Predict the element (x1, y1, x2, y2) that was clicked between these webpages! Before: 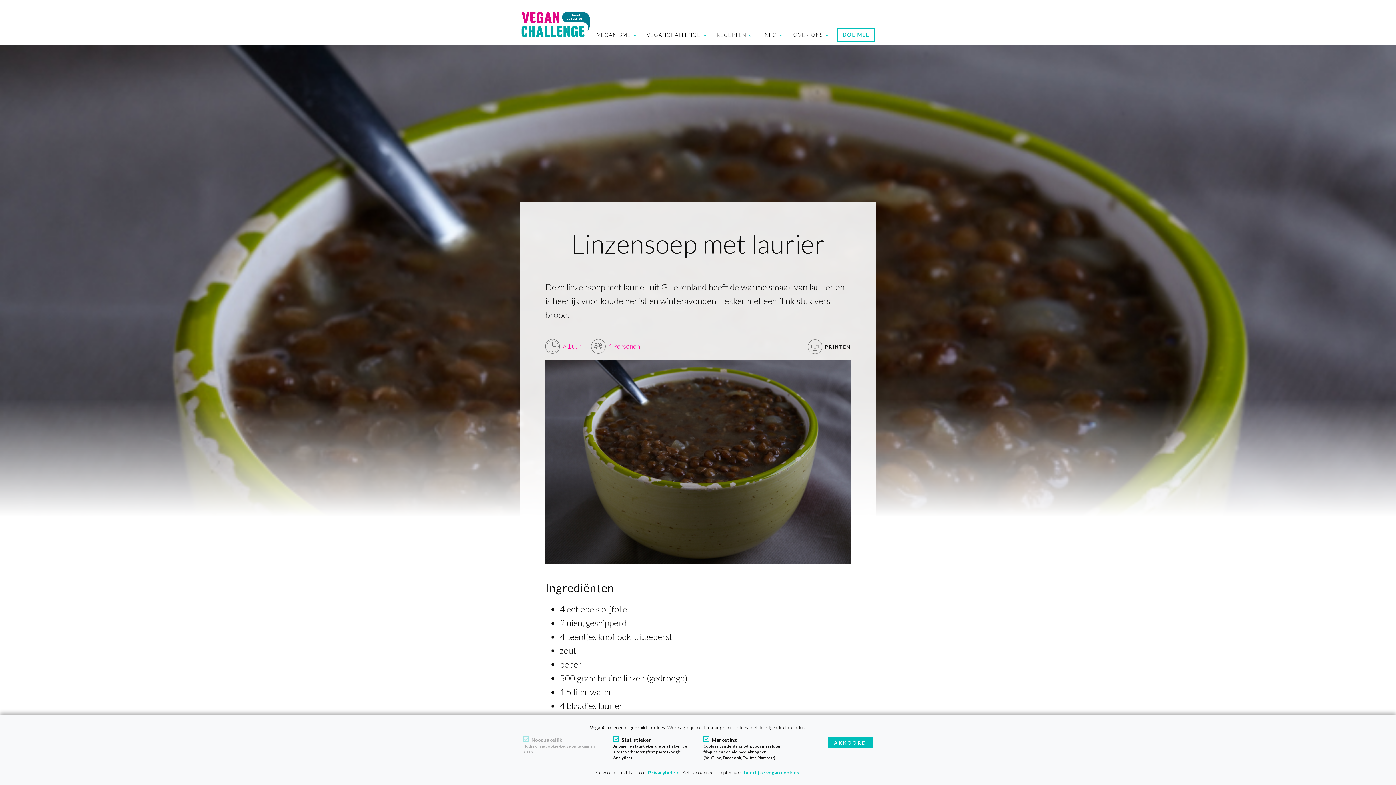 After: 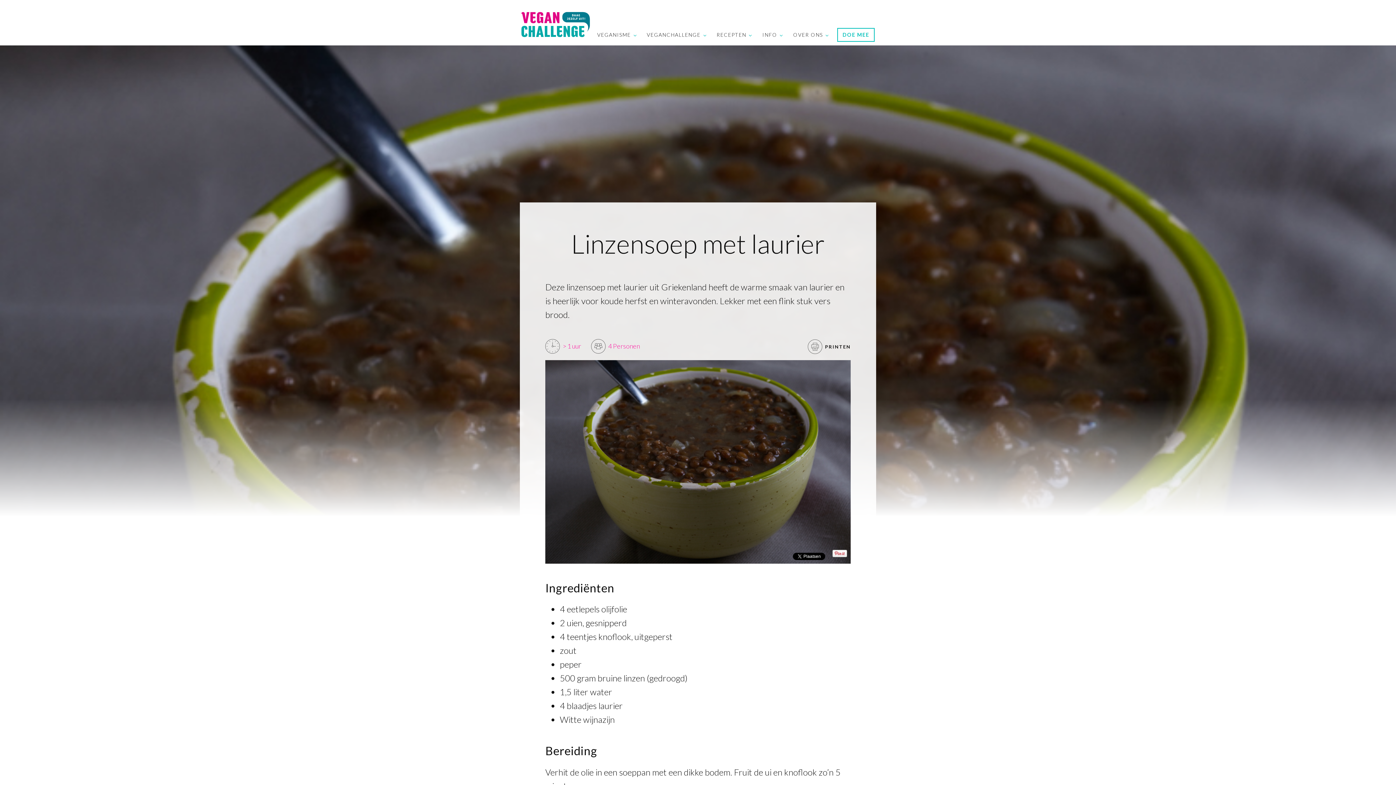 Action: bbox: (828, 737, 873, 748) label: AKKOORD